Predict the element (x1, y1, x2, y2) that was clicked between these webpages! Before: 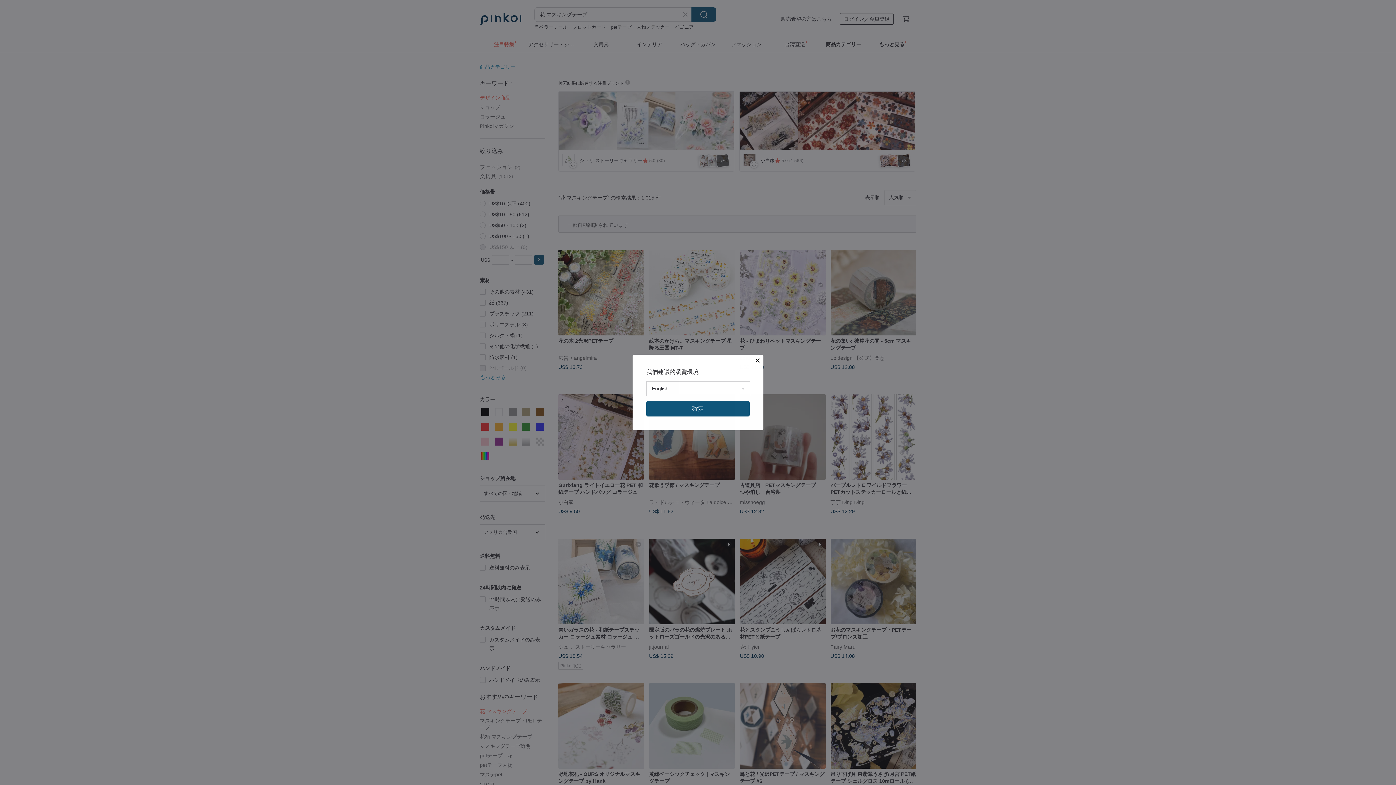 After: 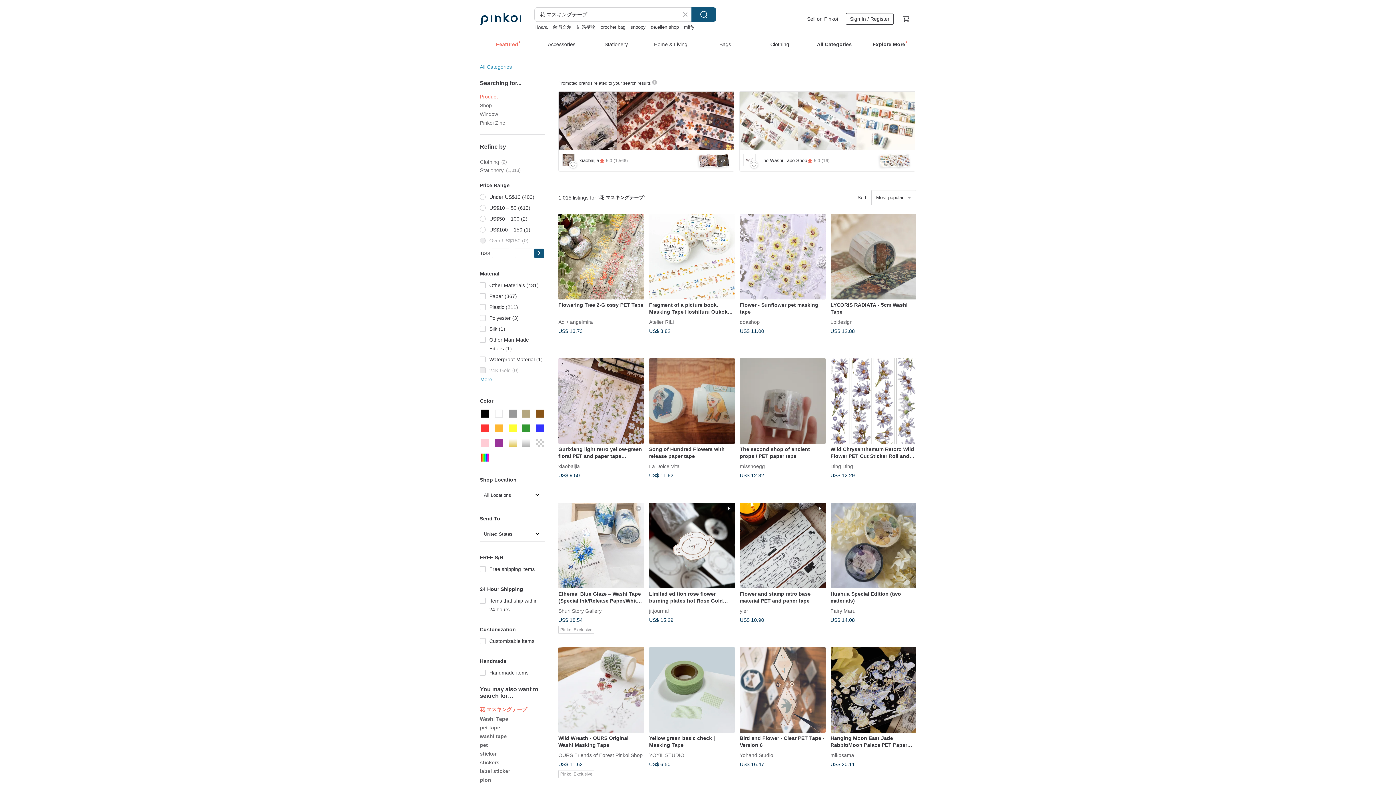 Action: label: 確定 bbox: (646, 401, 749, 416)